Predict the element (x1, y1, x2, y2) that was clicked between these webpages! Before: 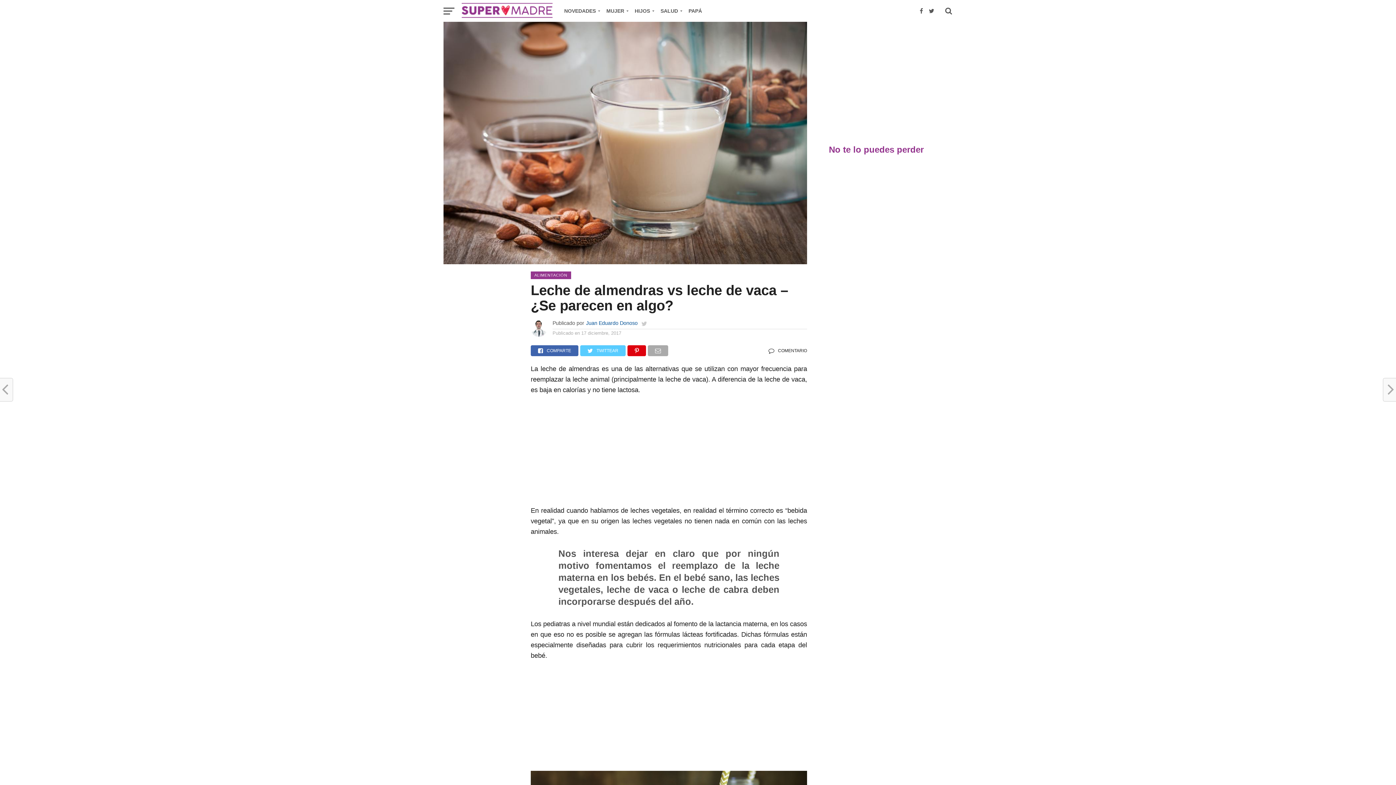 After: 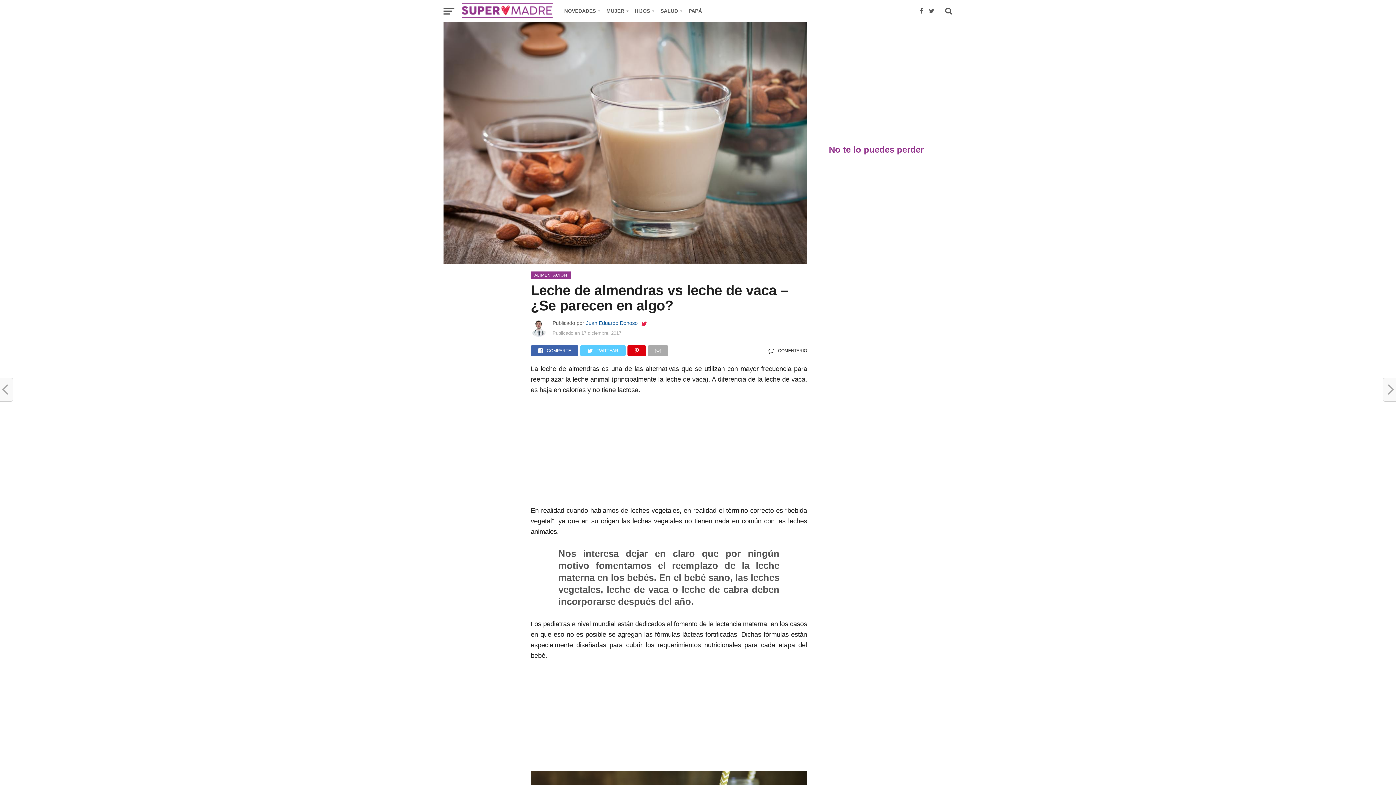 Action: bbox: (641, 320, 647, 327)